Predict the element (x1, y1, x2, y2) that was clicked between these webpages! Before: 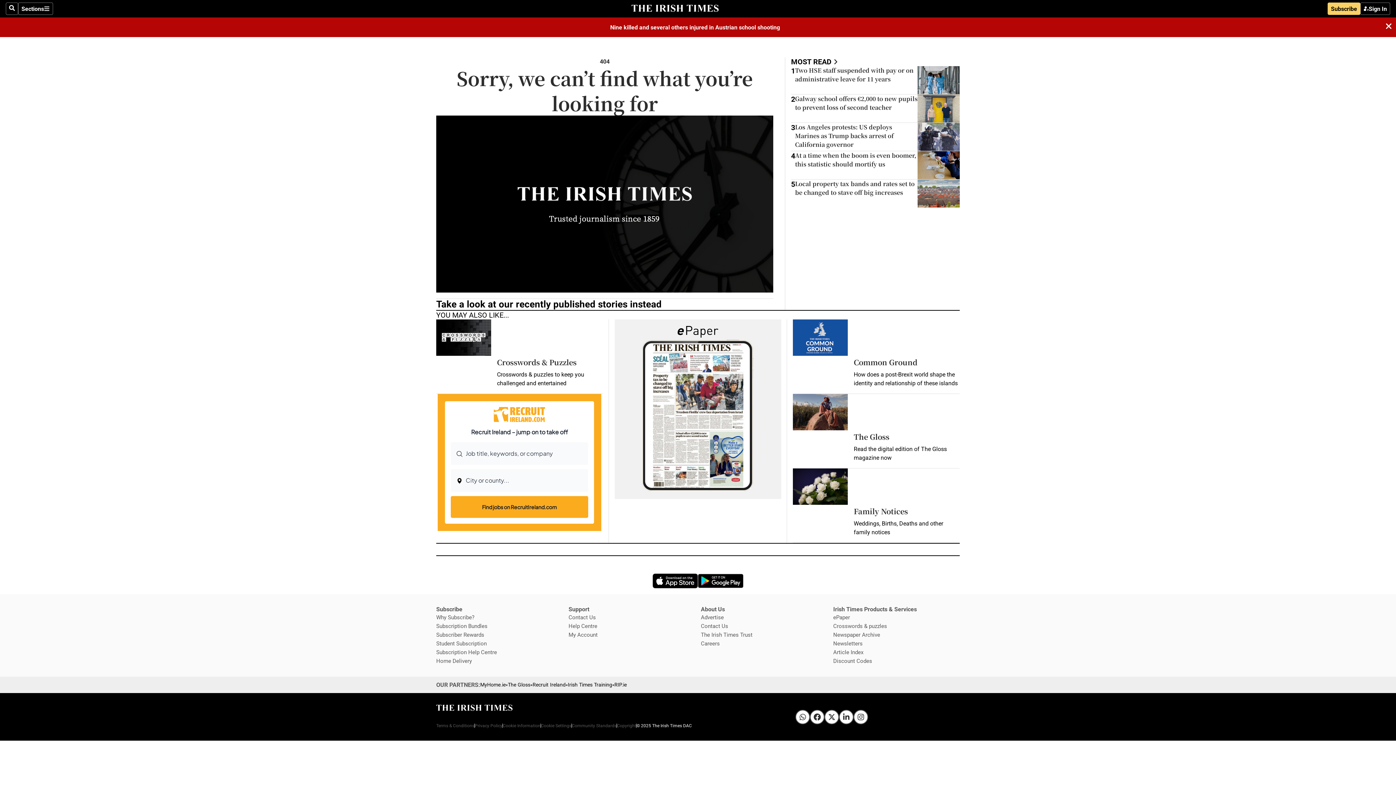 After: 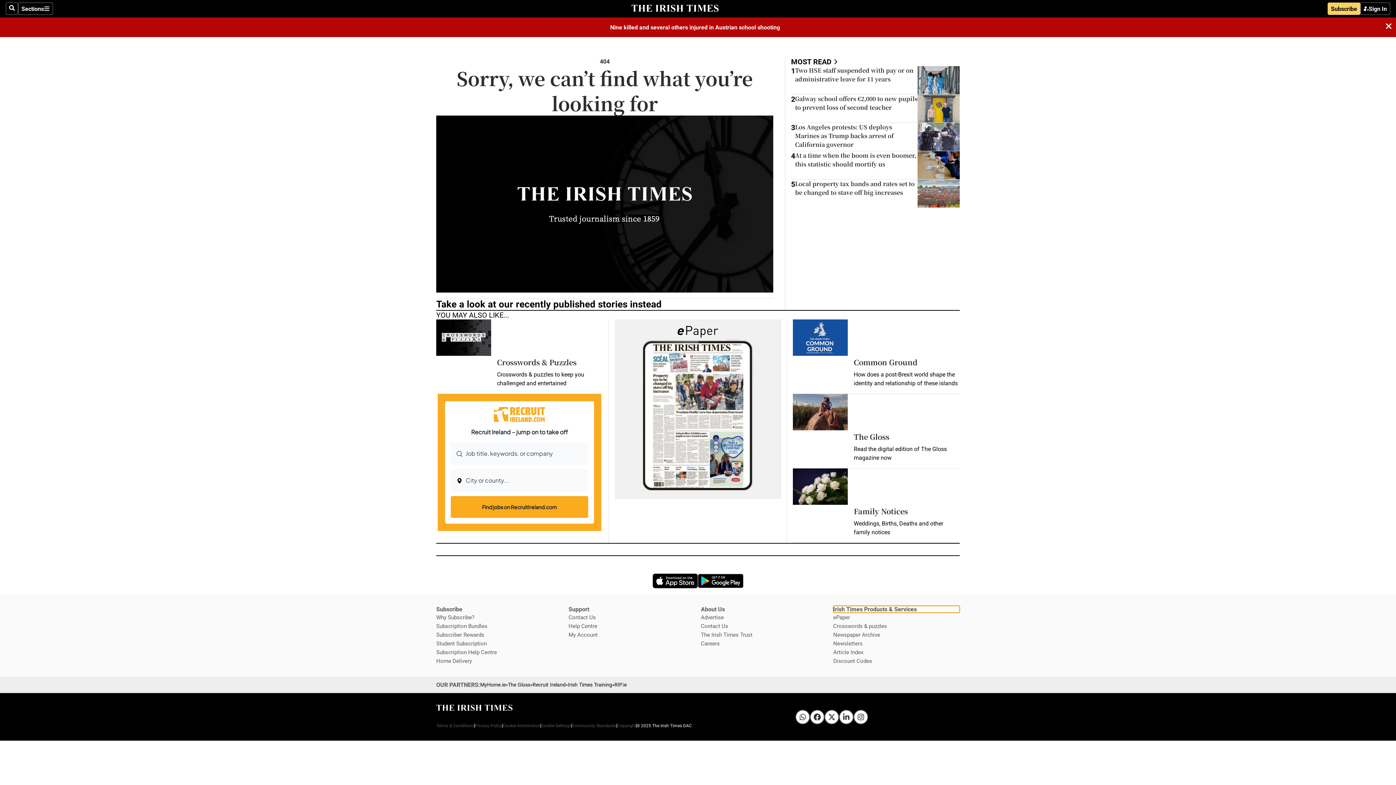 Action: label: Irish Times Products & Services bbox: (833, 606, 960, 613)